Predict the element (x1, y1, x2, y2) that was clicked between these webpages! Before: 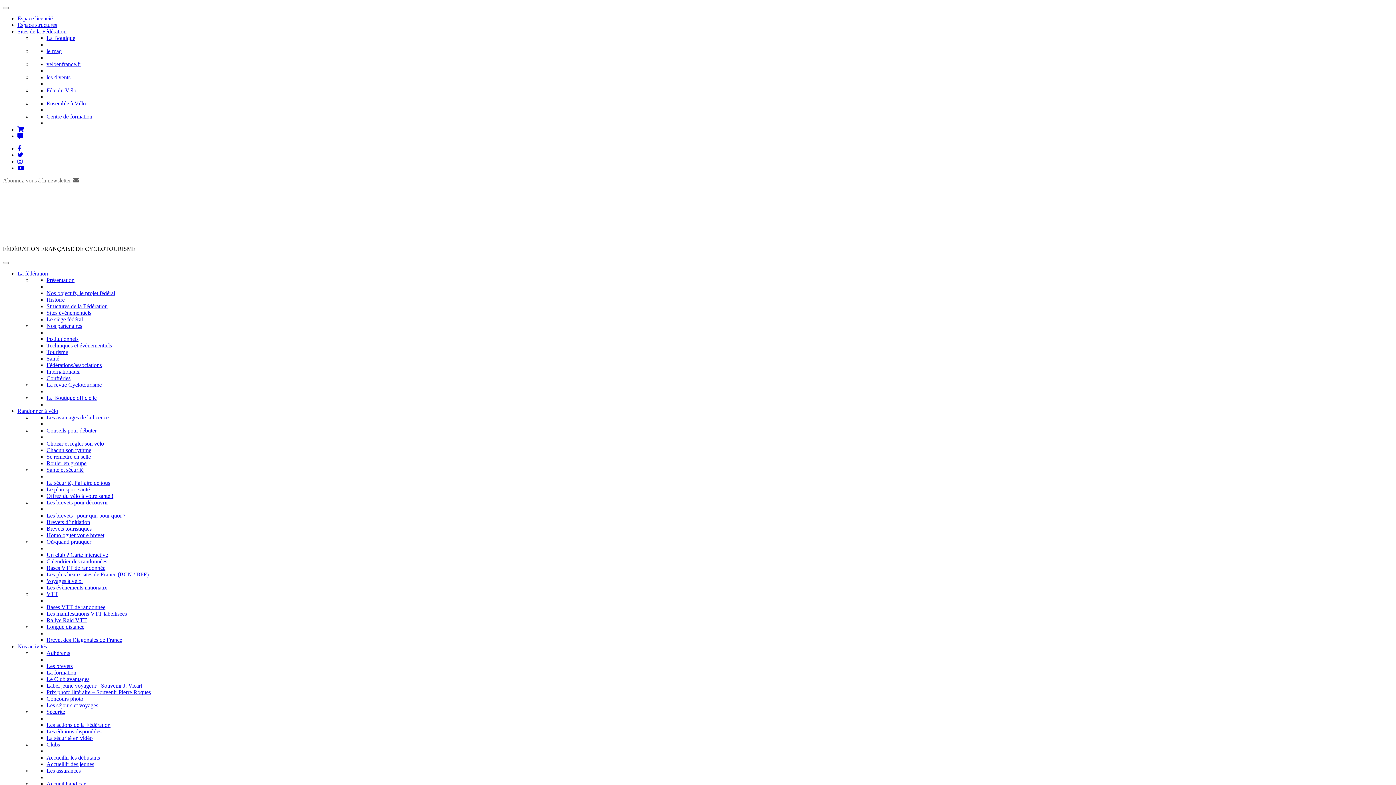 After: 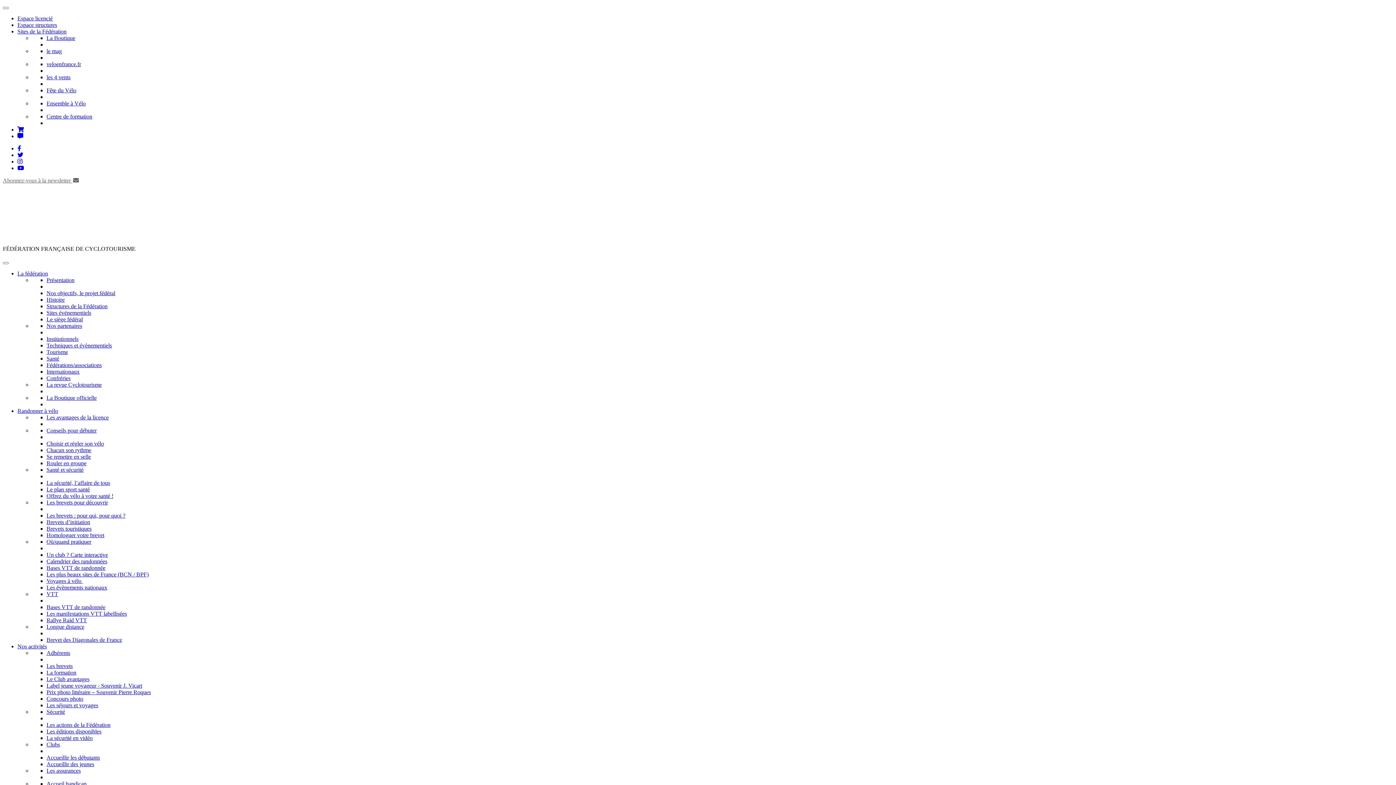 Action: label: les 4 vents bbox: (46, 74, 70, 80)